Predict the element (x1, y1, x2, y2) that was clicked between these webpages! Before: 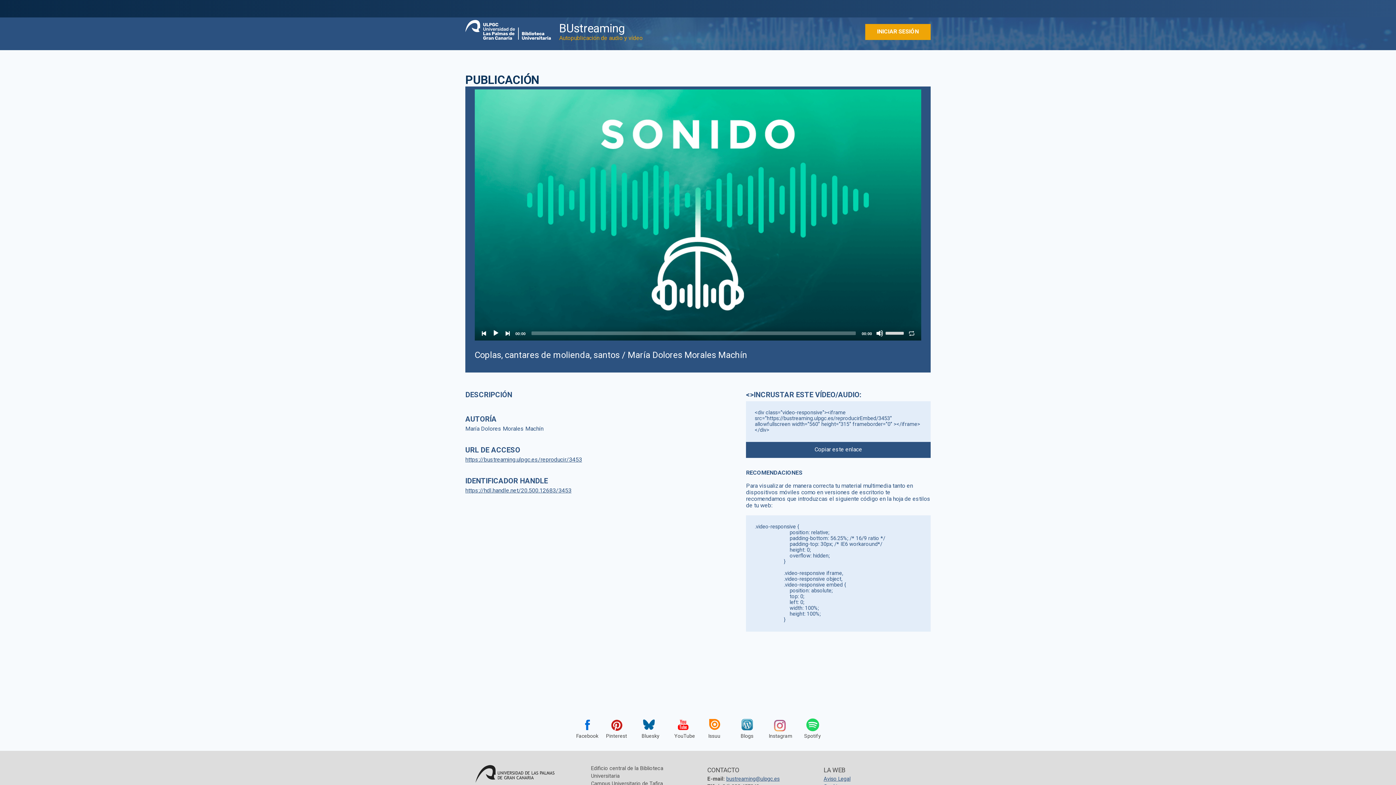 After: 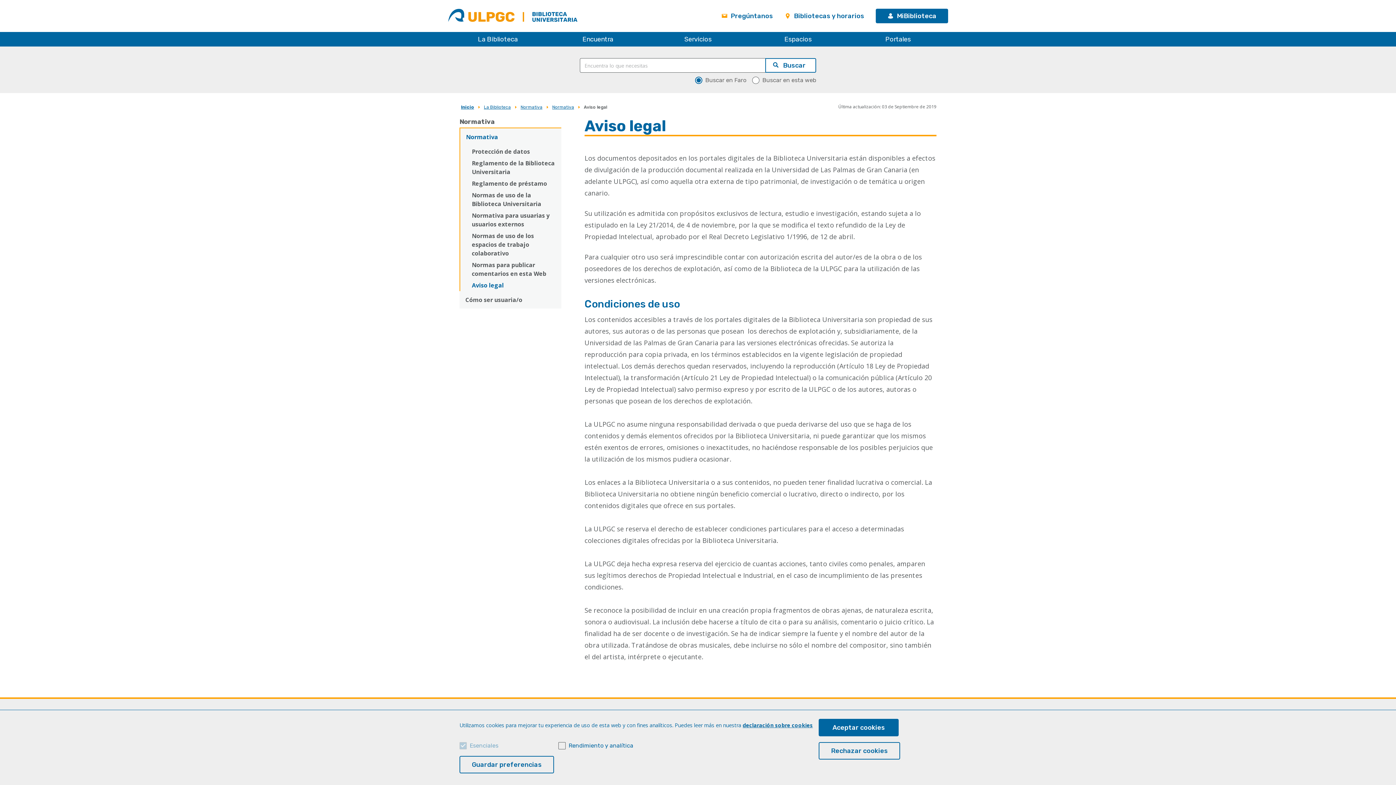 Action: label: Aviso Legal bbox: (823, 776, 850, 782)